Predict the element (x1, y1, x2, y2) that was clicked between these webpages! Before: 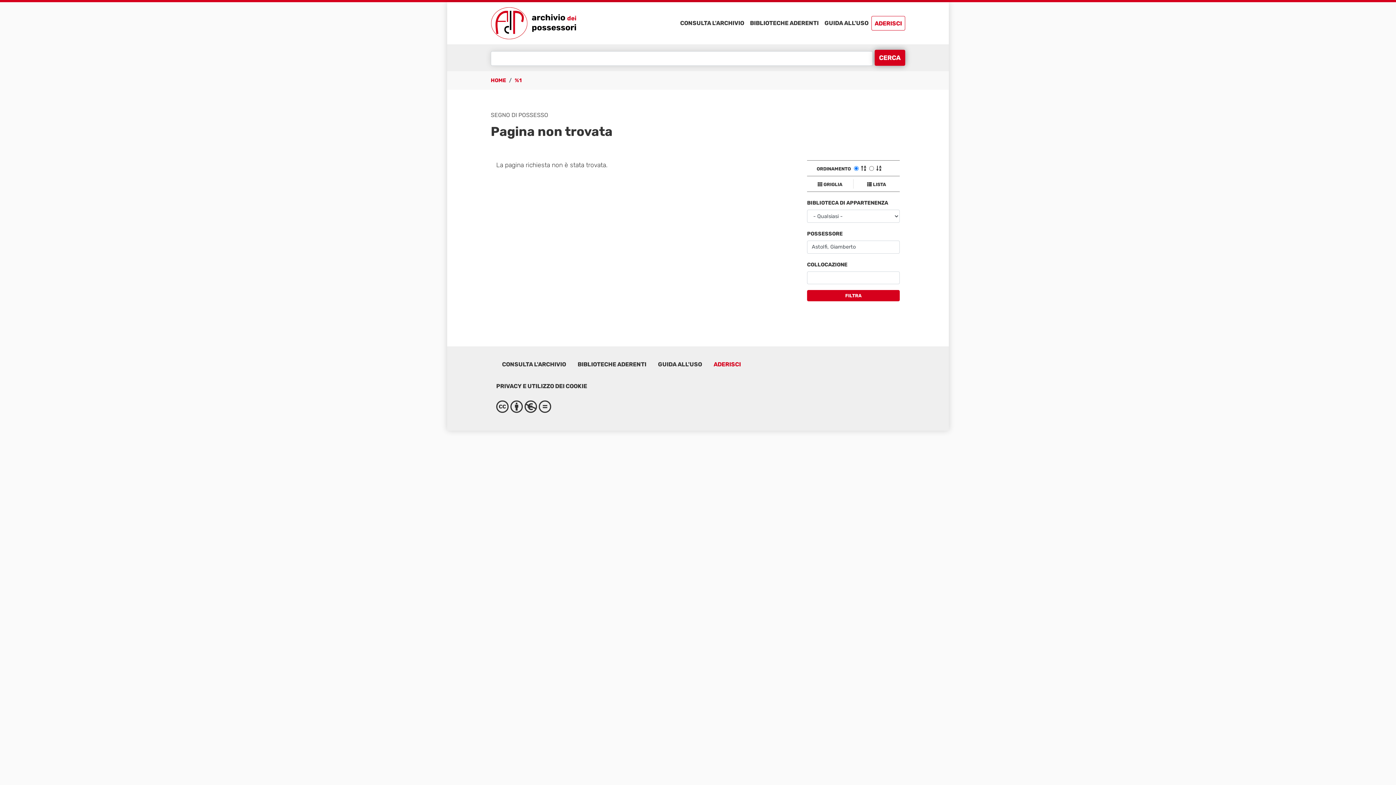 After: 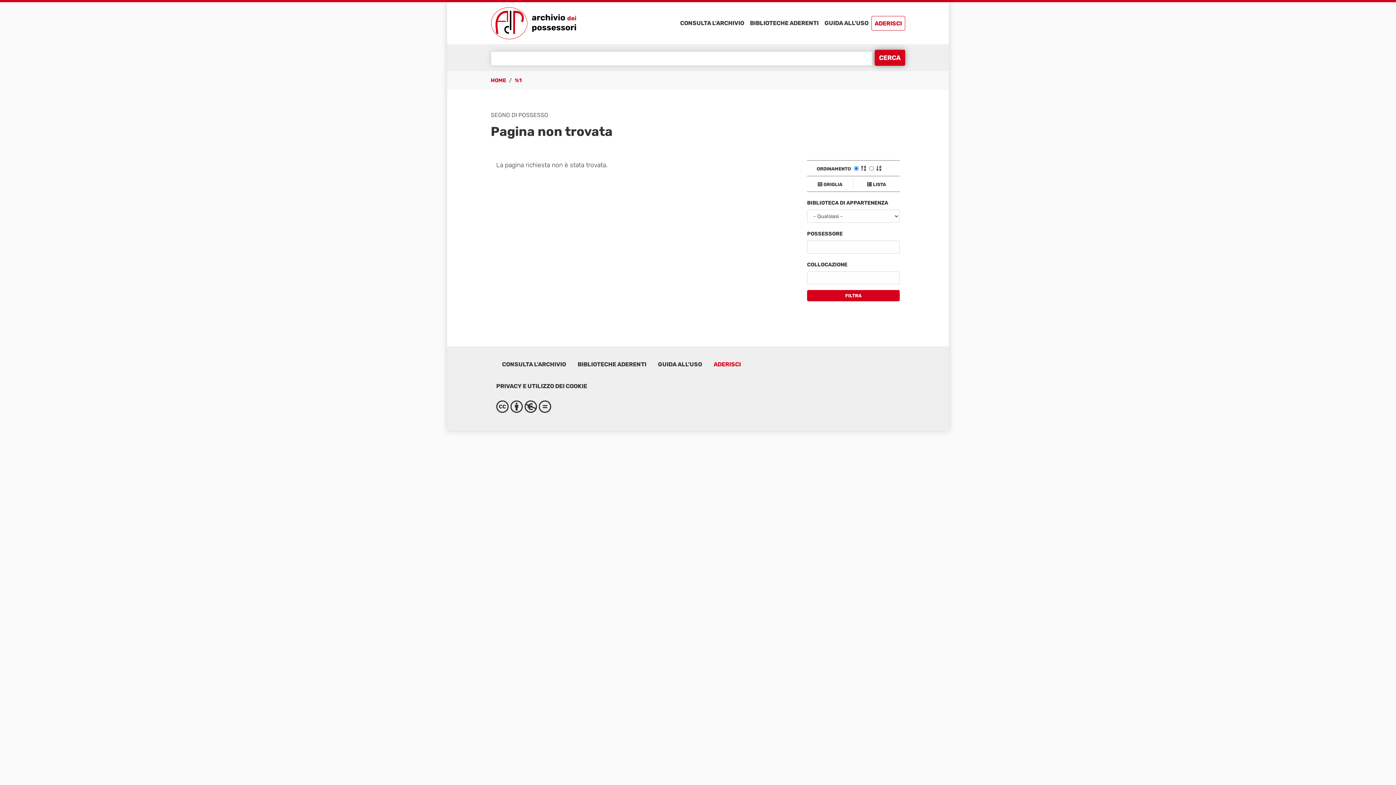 Action: bbox: (864, 180, 889, 189) label:  LISTA